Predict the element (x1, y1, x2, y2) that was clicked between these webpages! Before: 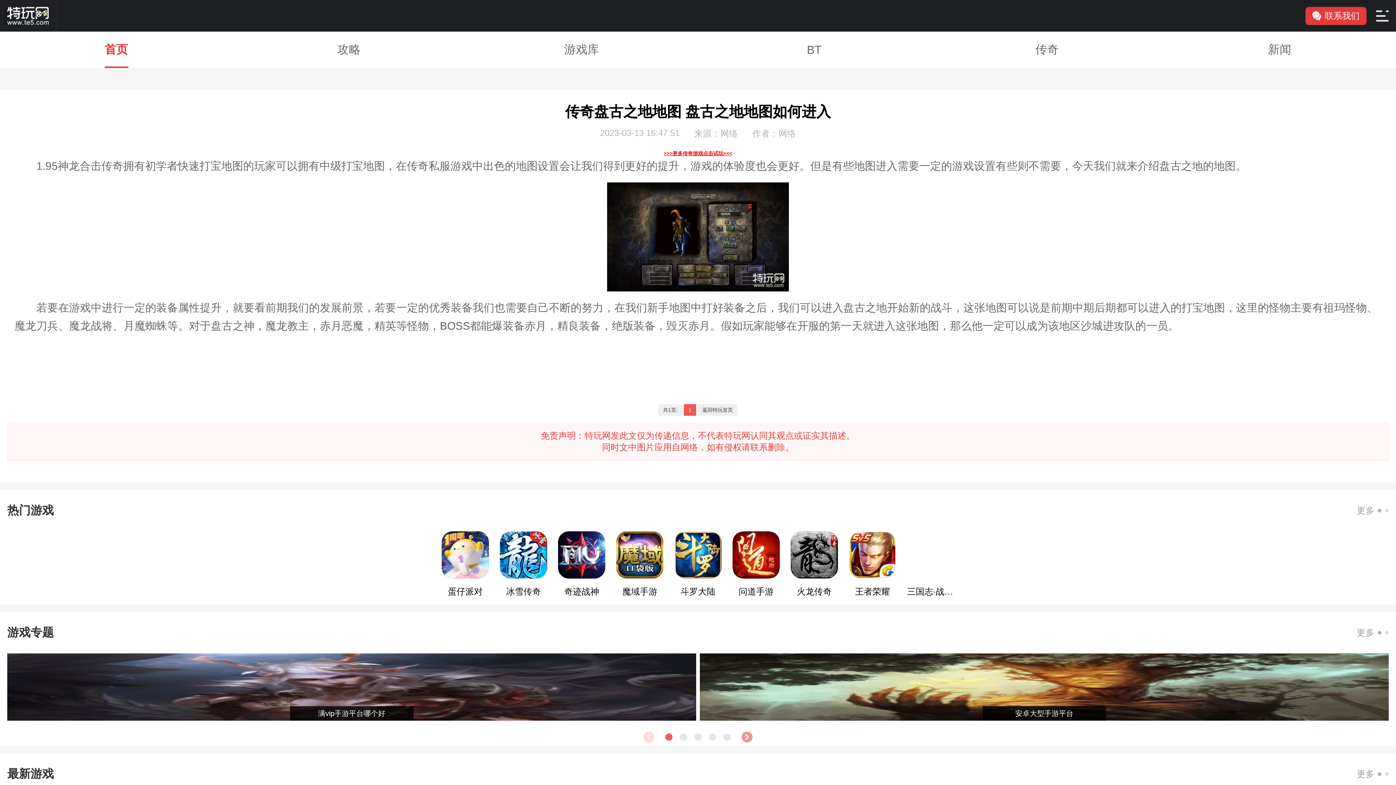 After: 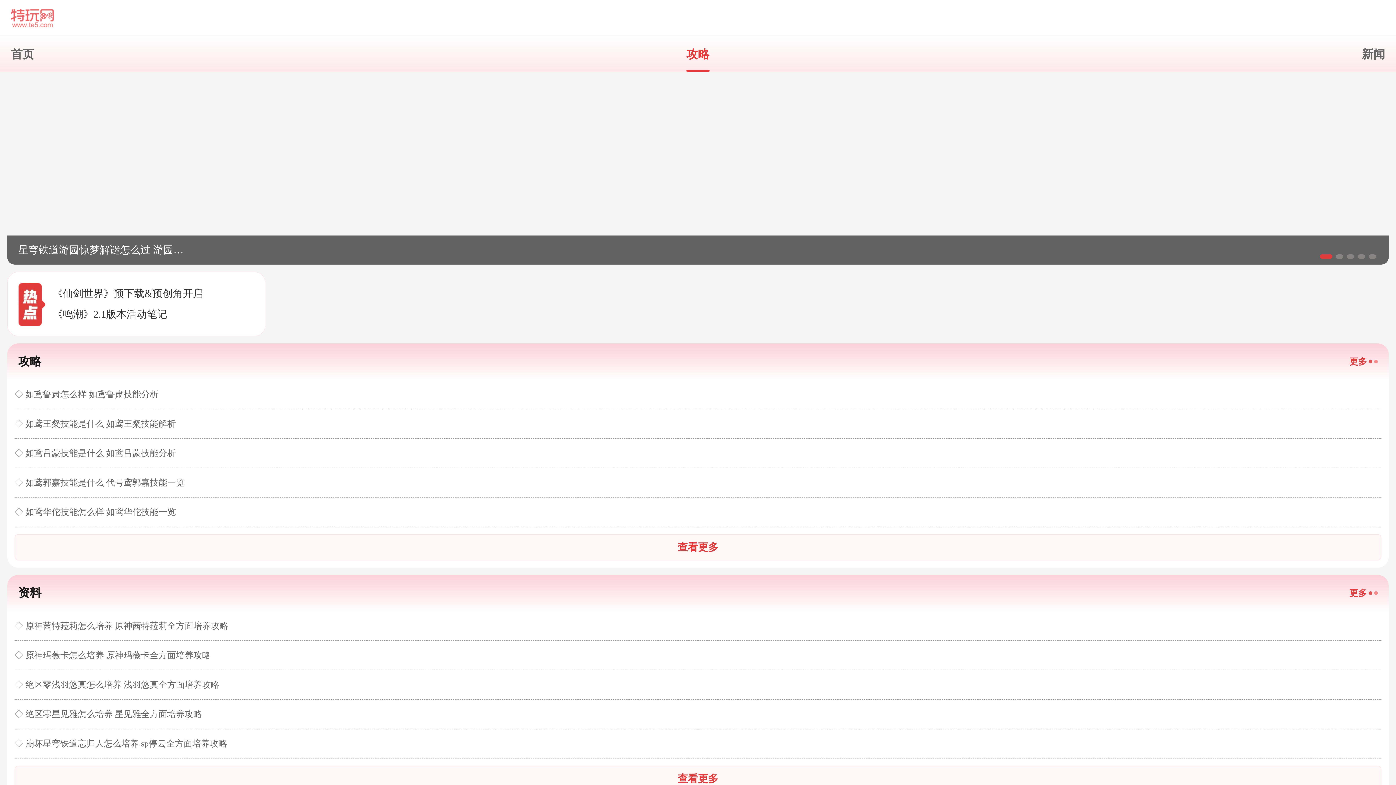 Action: bbox: (232, 31, 465, 68) label: 攻略